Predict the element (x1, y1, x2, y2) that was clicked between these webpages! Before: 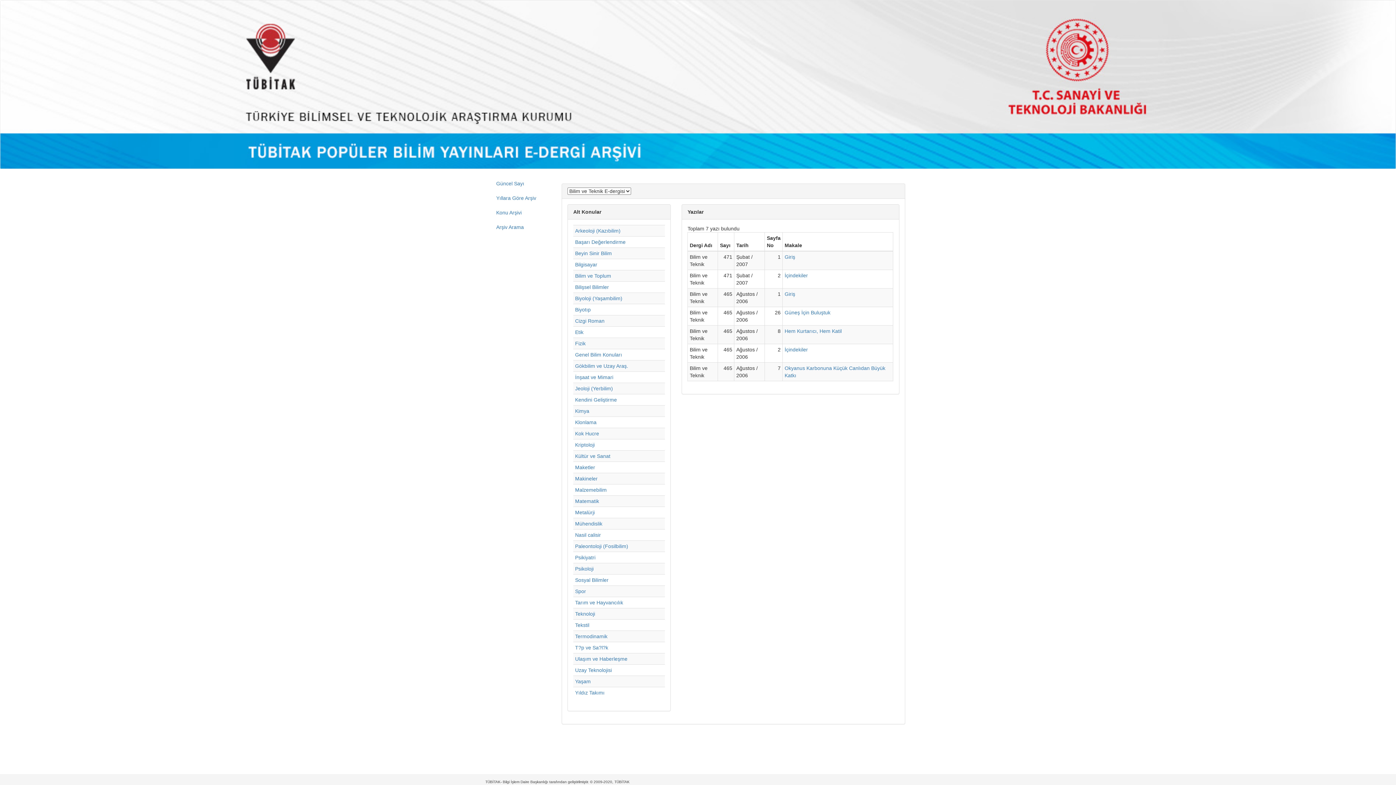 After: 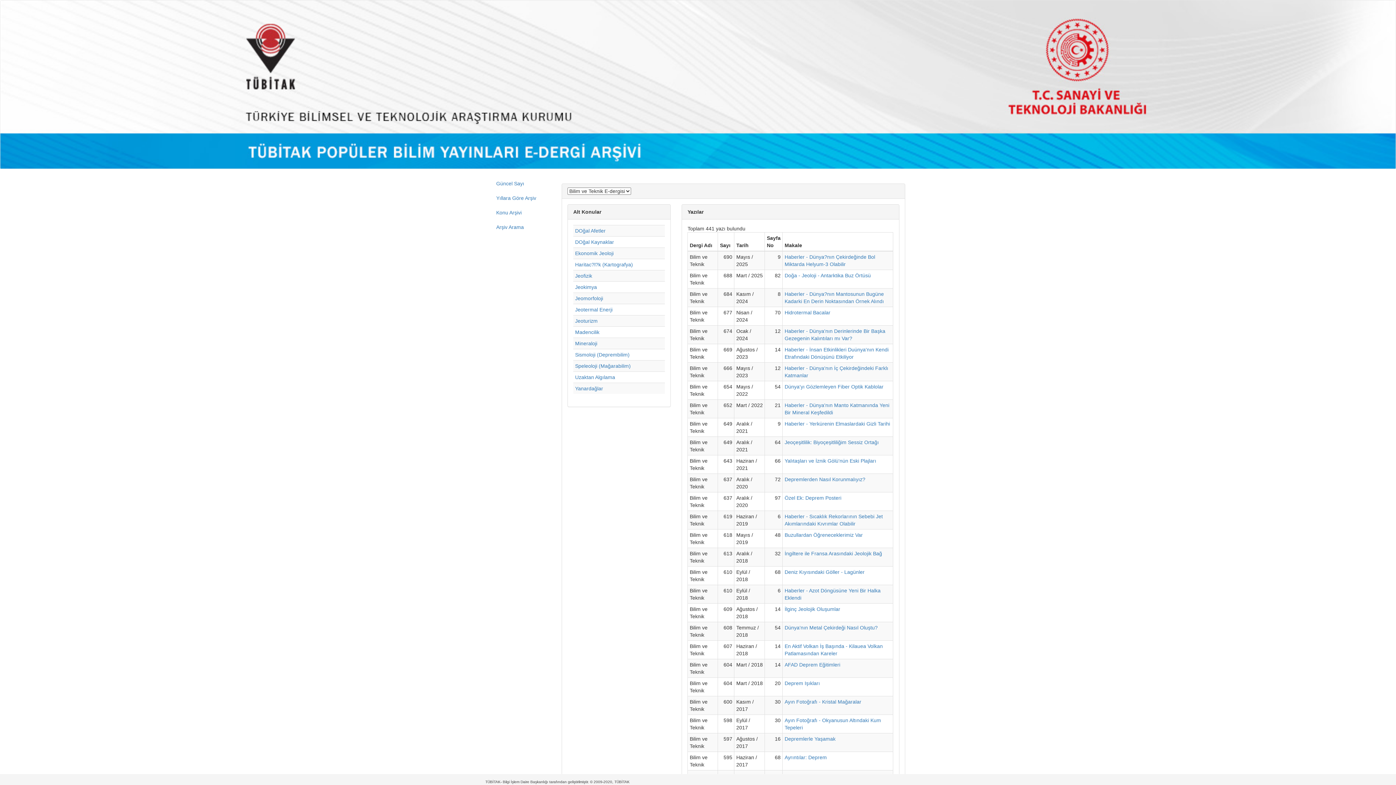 Action: label: Jeoloji (Yerbilim) bbox: (575, 385, 613, 391)